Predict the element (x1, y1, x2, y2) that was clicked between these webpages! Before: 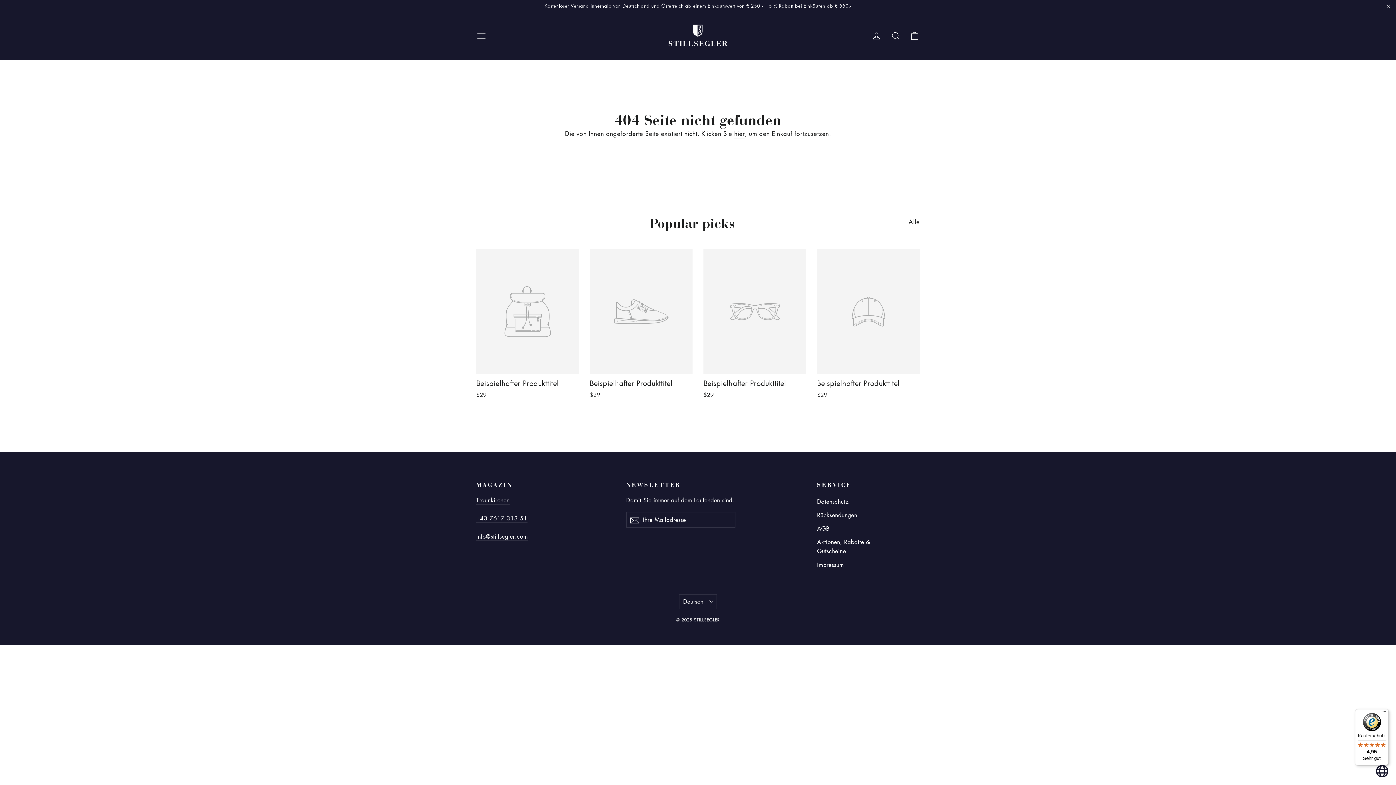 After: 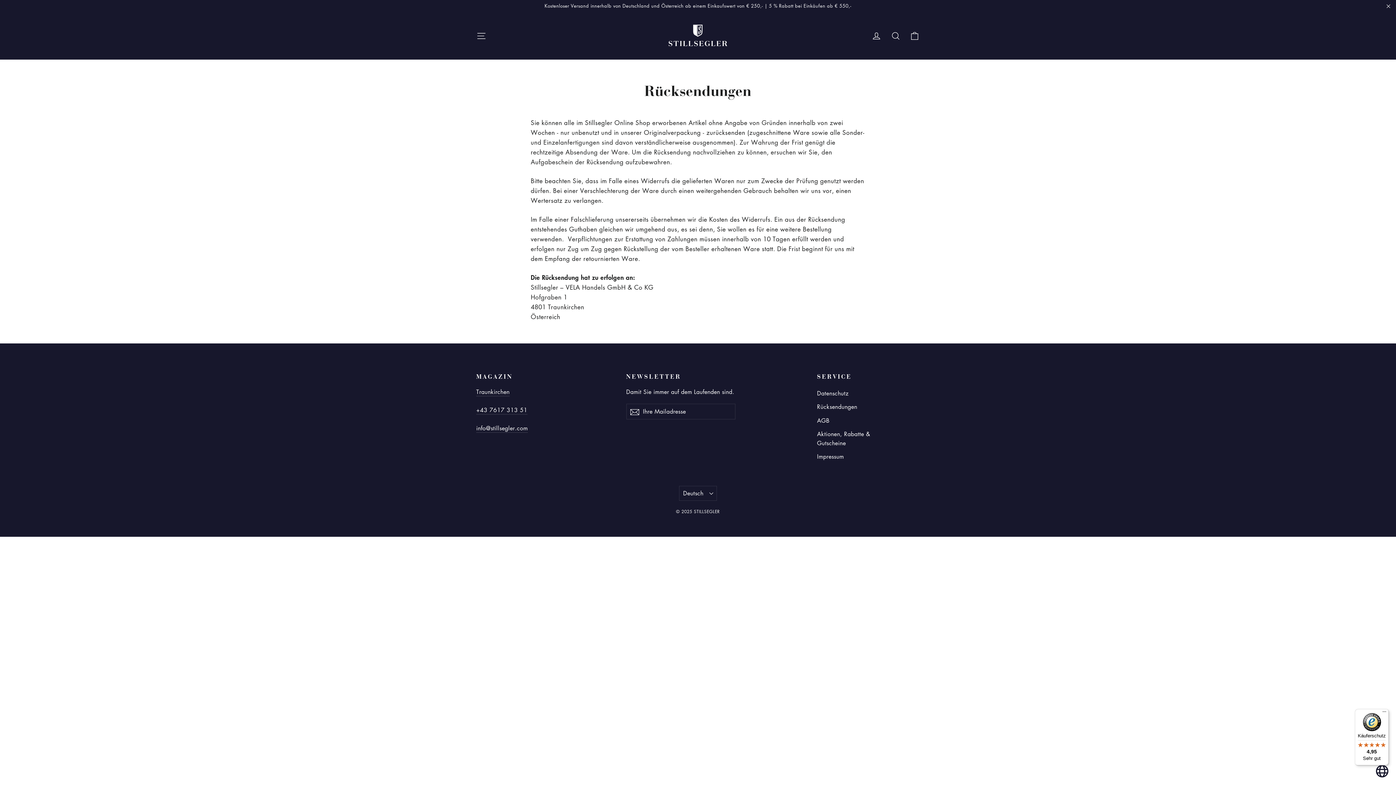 Action: bbox: (817, 509, 897, 521) label: Rücksendungen